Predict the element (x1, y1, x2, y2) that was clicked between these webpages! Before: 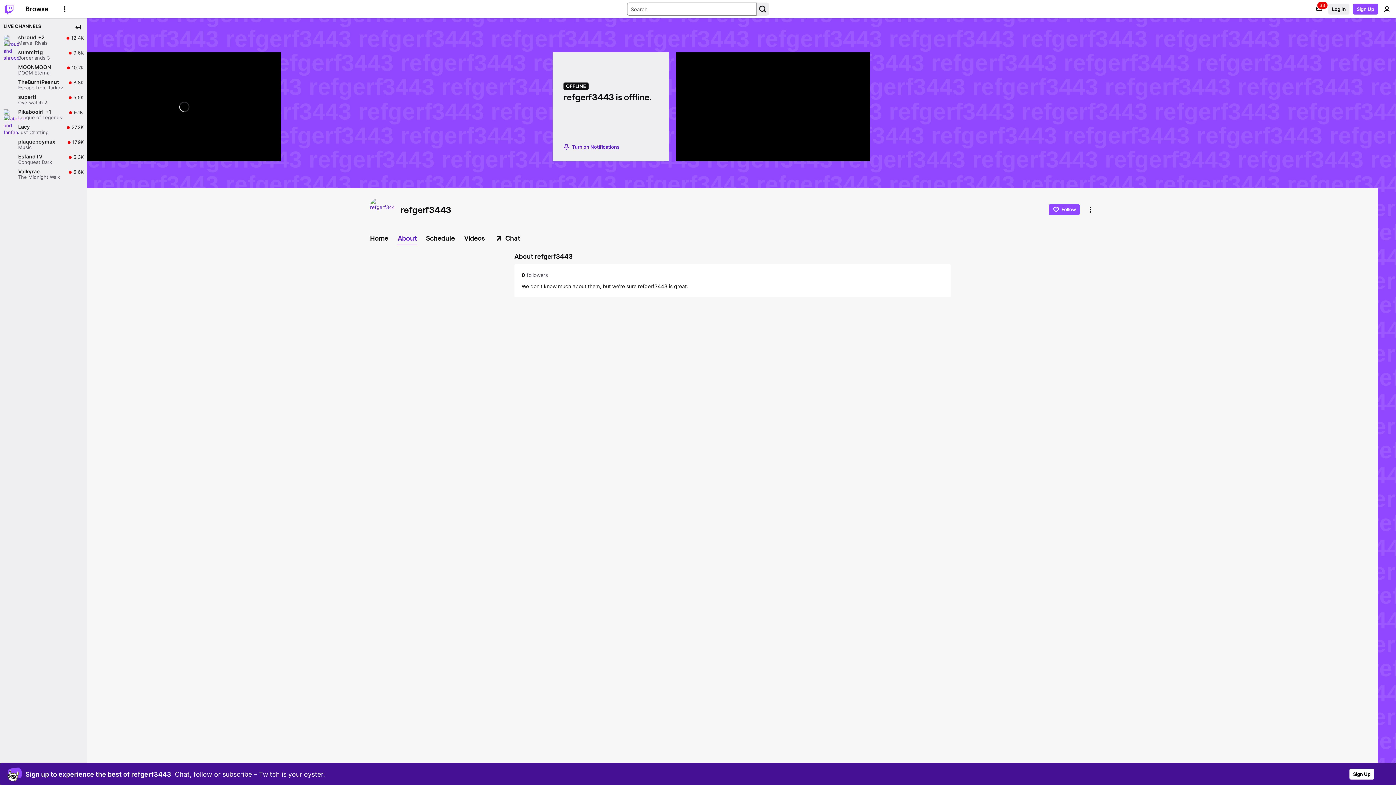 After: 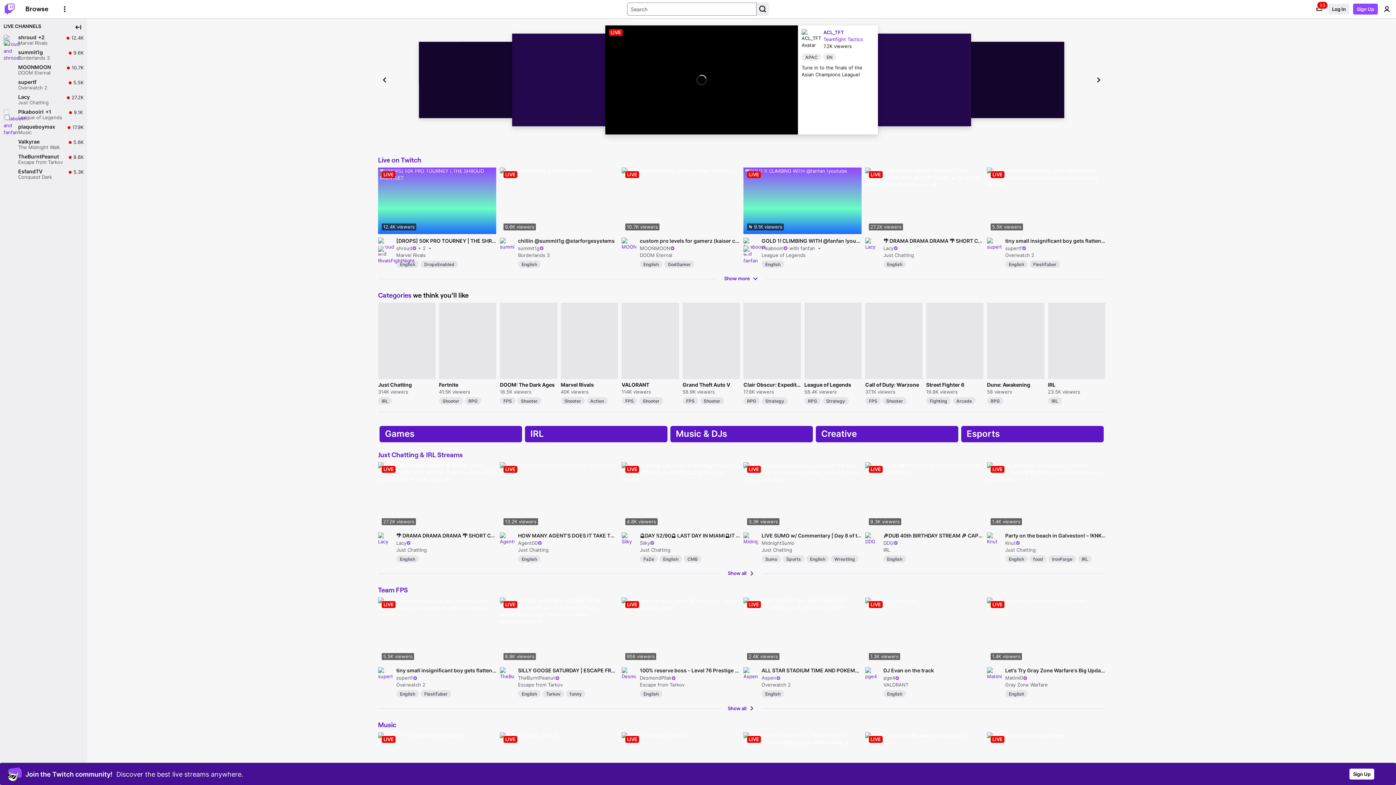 Action: bbox: (0, 0, 18, 18) label: Twitch Home